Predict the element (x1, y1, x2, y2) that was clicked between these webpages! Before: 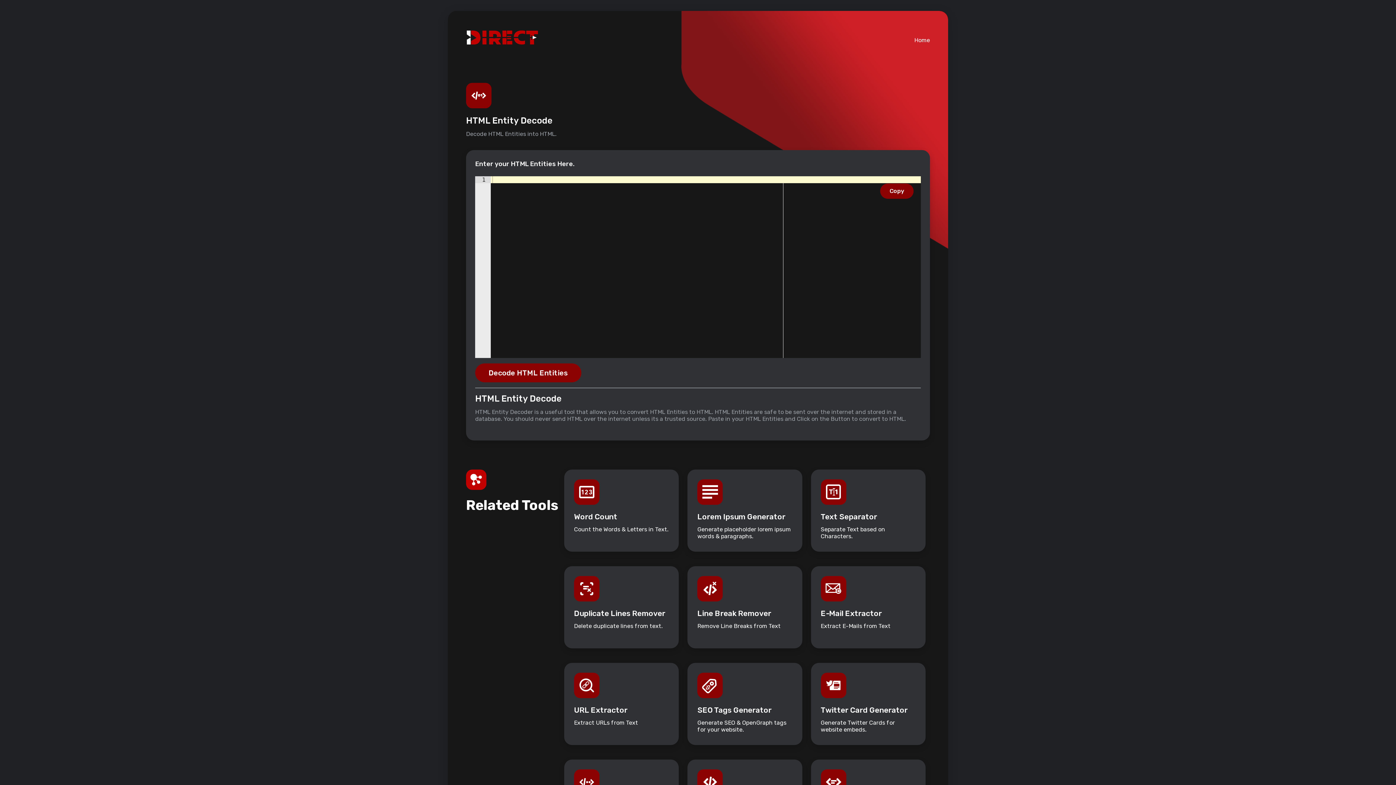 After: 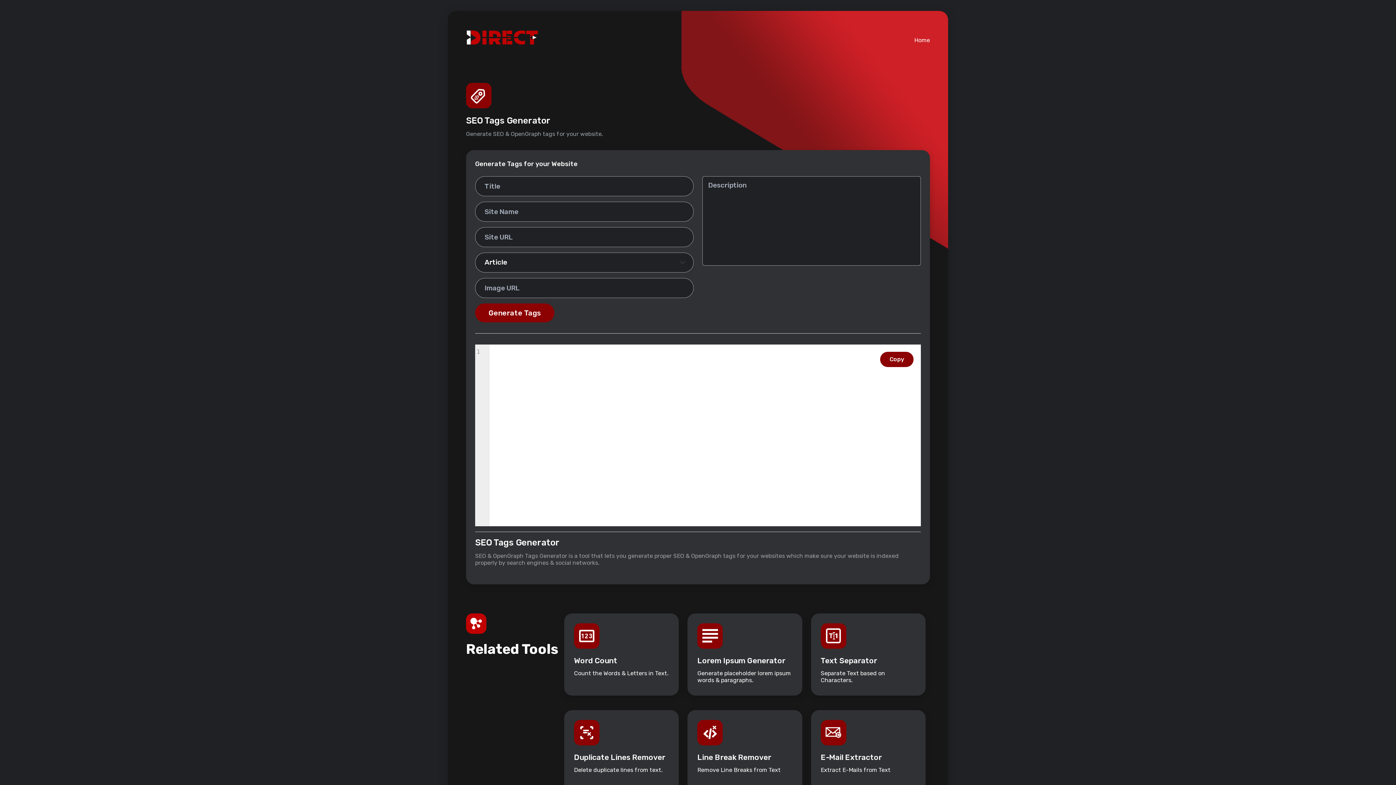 Action: label: SEO Tags Generator

Generate SEO & OpenGraph tags for your website. bbox: (687, 663, 802, 745)